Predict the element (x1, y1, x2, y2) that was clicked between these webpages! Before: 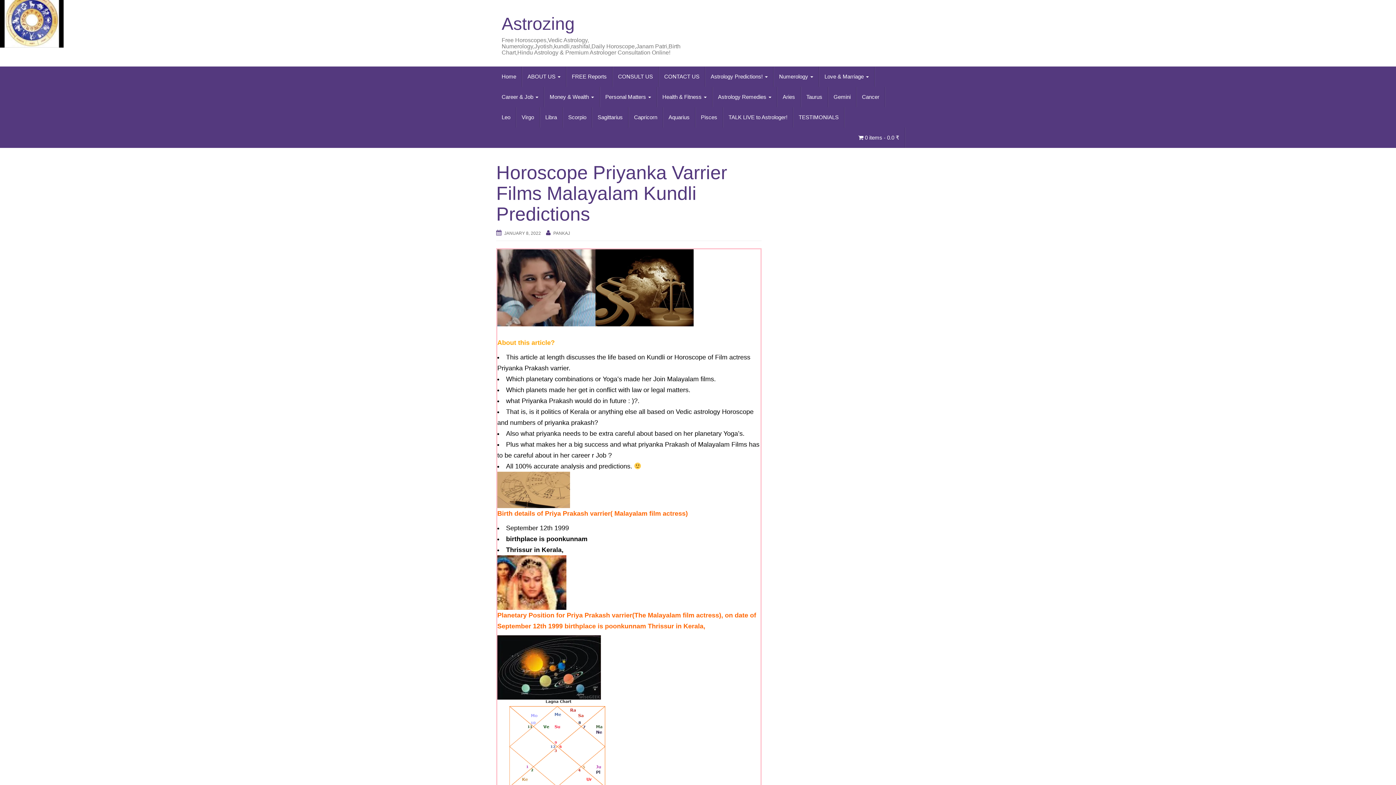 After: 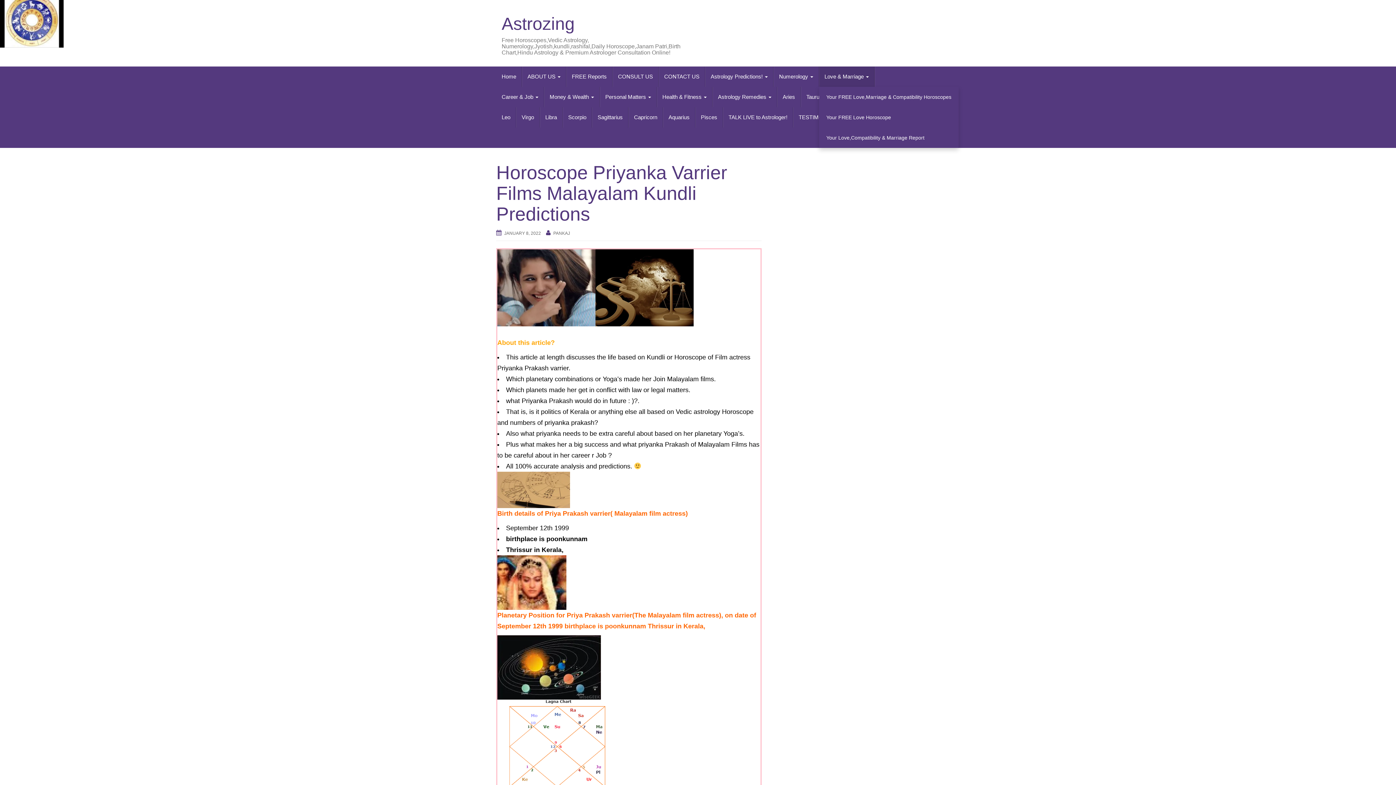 Action: bbox: (819, 66, 874, 86) label: Love & Marriage 